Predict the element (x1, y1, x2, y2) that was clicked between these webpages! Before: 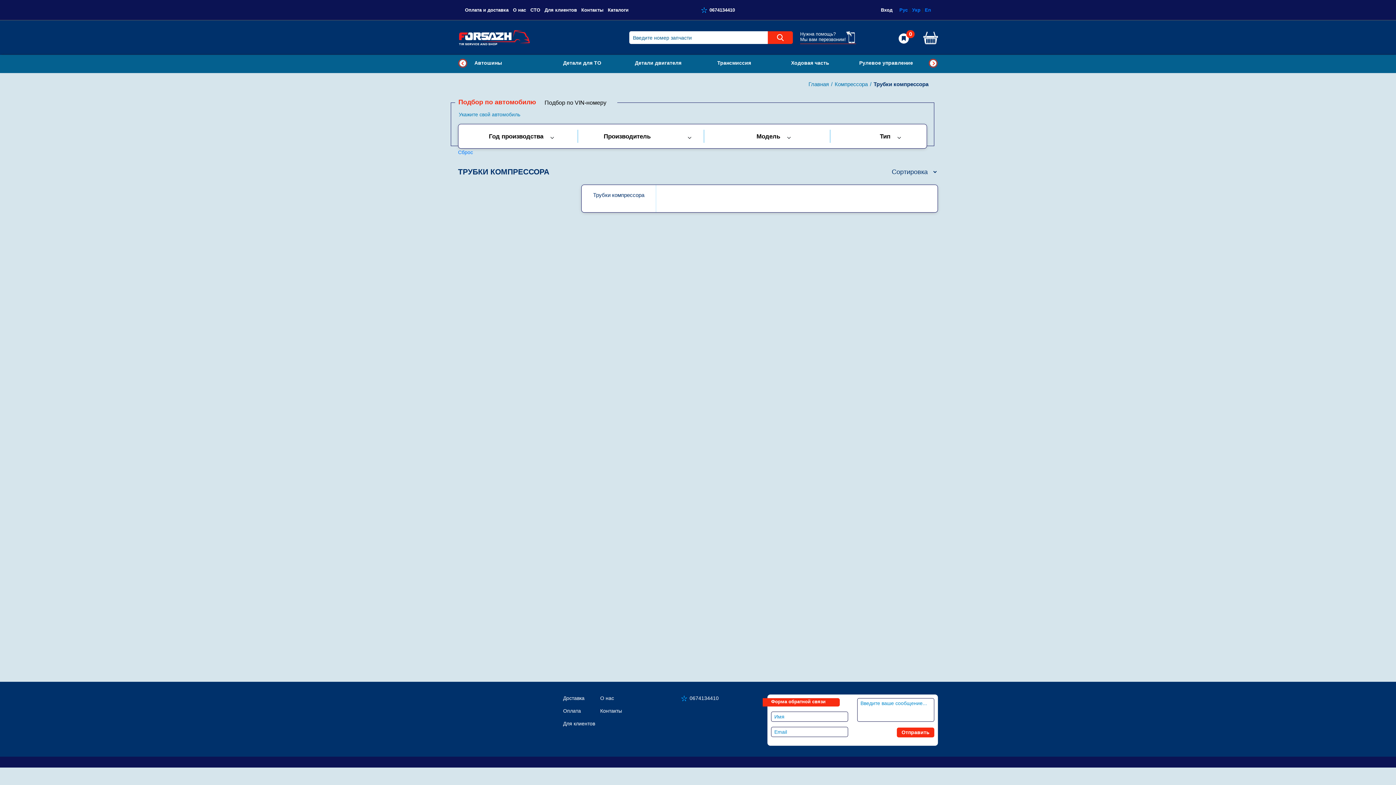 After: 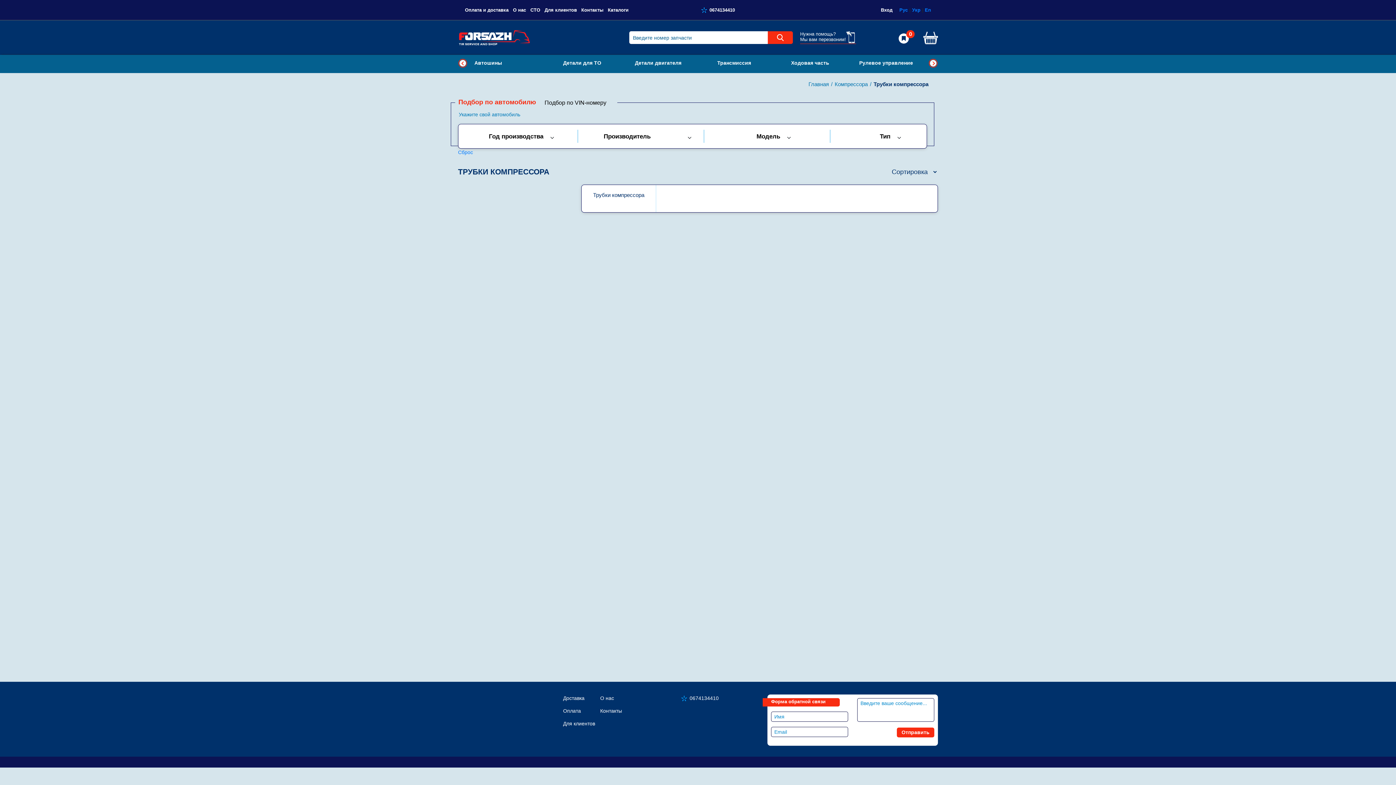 Action: label: Укр bbox: (912, 7, 920, 12)